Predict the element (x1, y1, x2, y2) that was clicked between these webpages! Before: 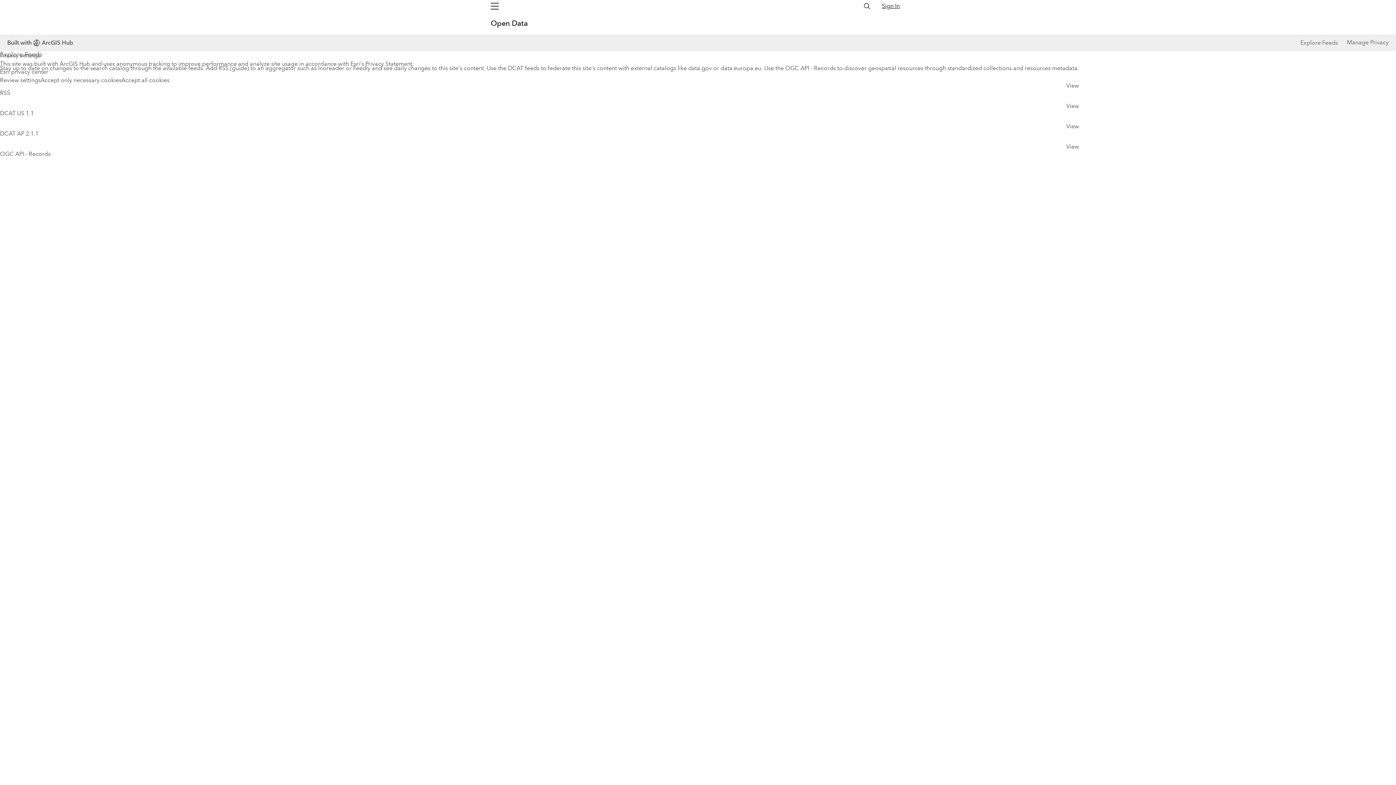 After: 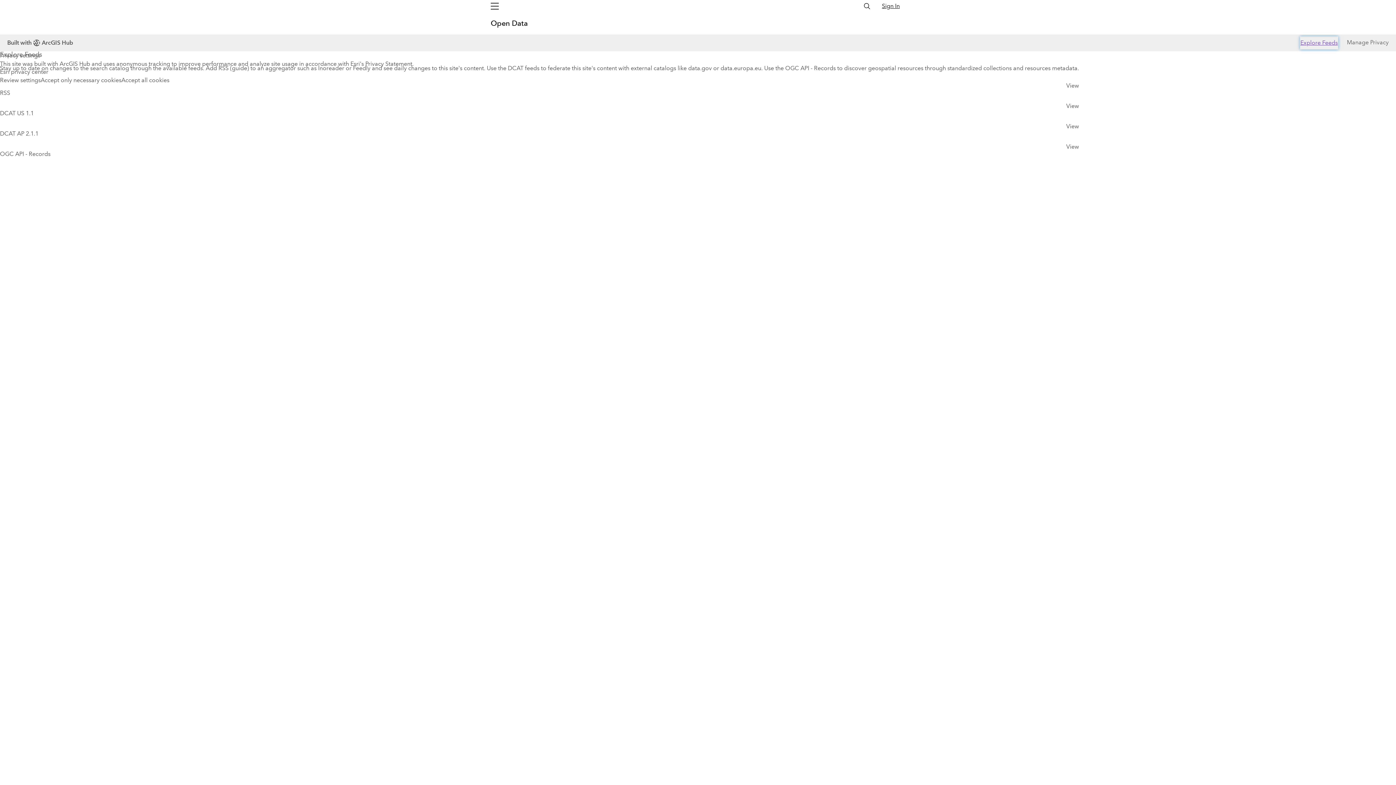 Action: label: Explore Feeds bbox: (1343, 36, 1381, 49)